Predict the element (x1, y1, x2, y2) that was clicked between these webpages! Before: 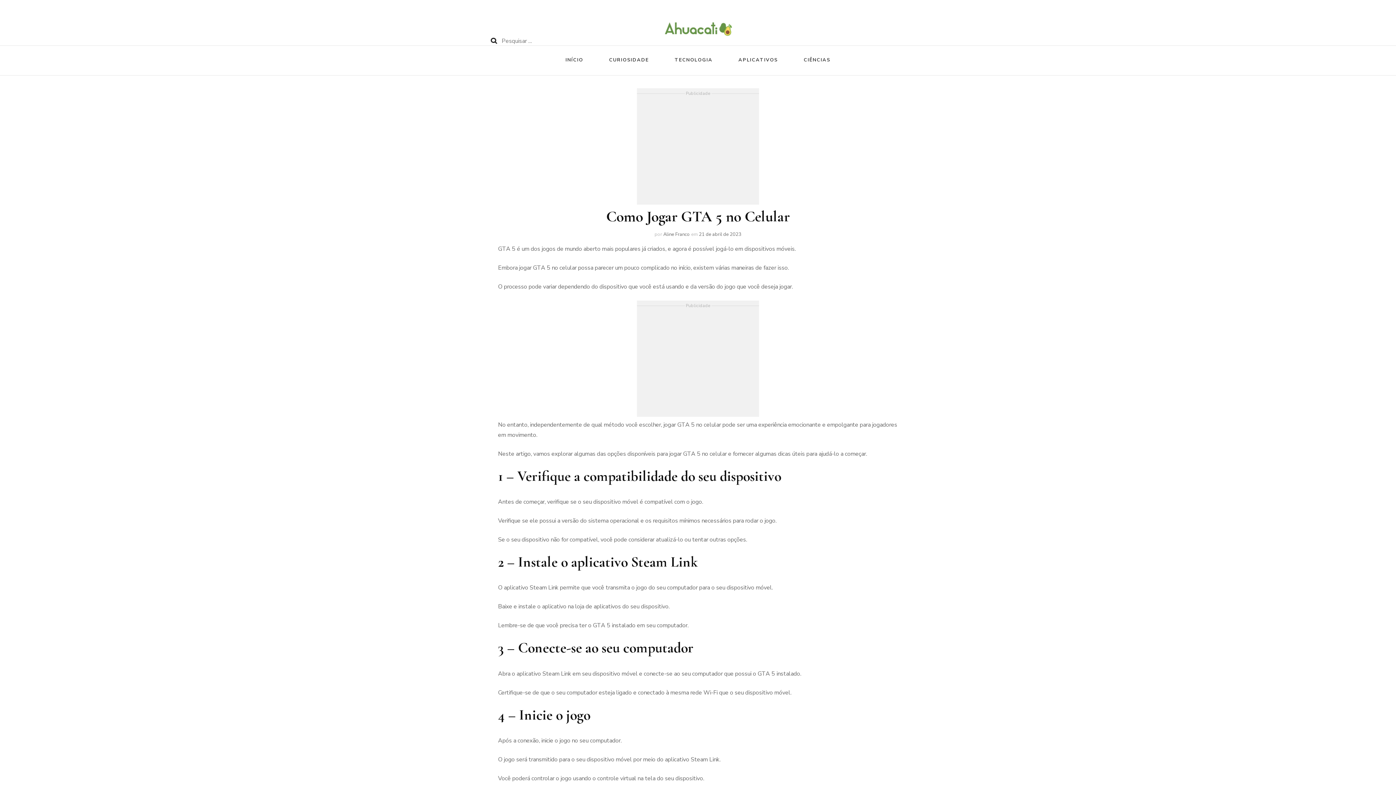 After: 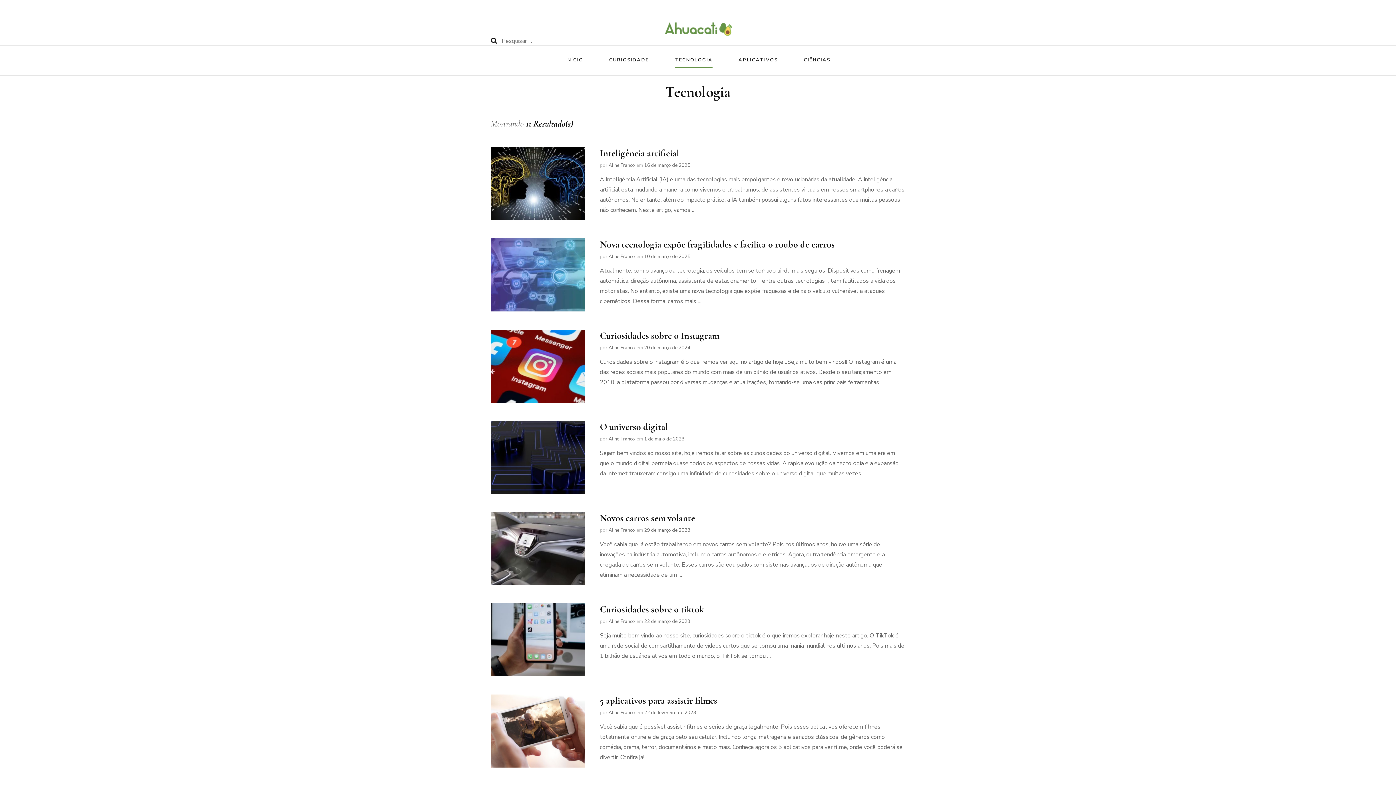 Action: bbox: (674, 54, 712, 66) label: TECNOLOGIA